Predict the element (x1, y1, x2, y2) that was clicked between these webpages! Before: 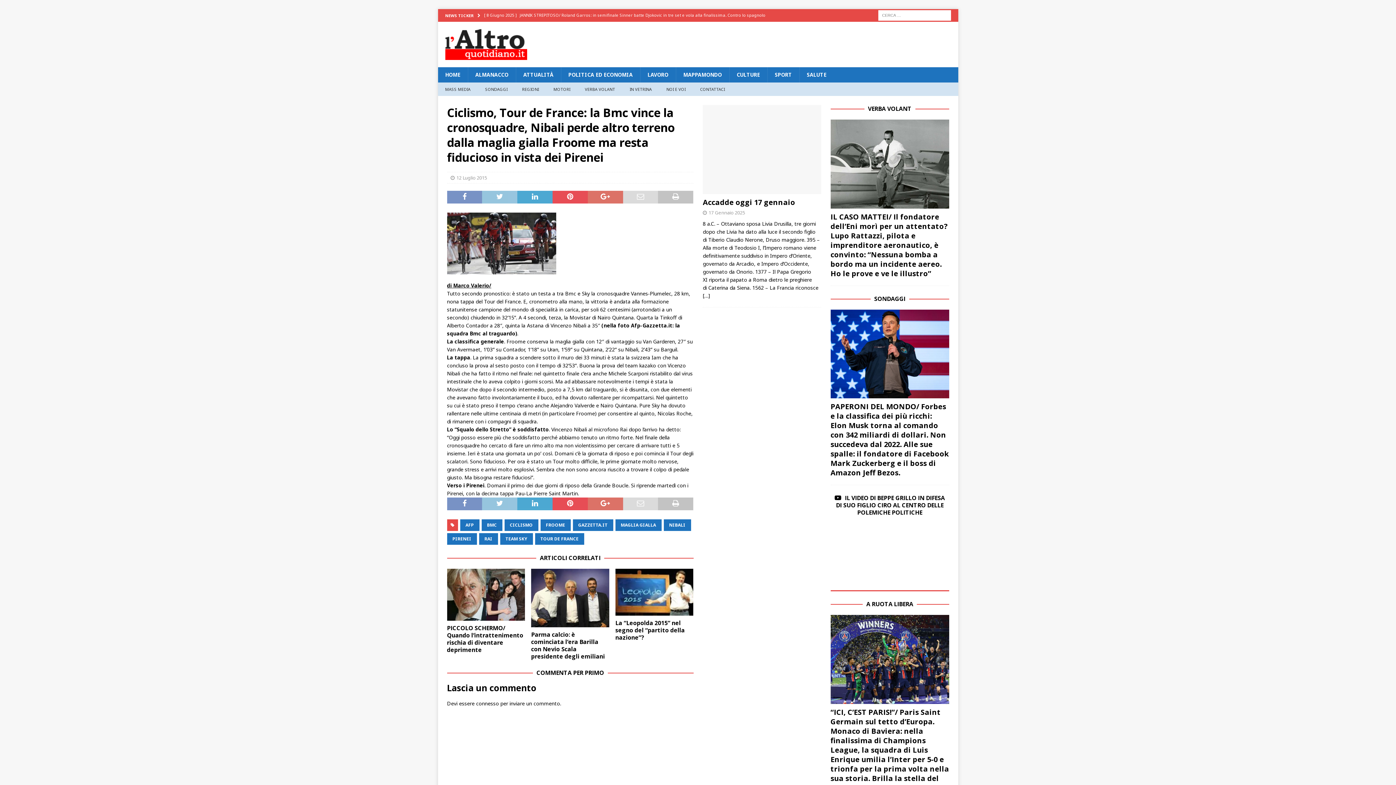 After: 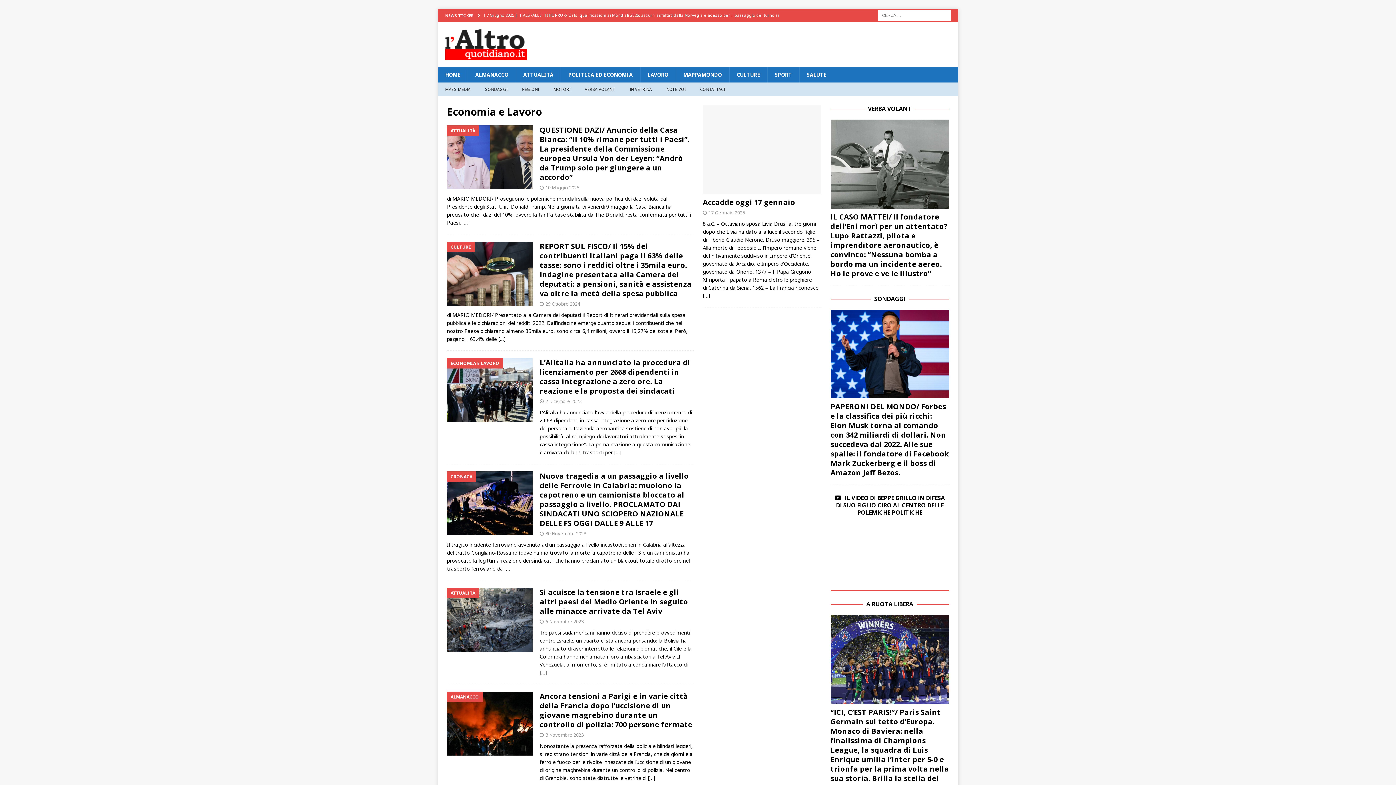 Action: label: LAVORO bbox: (640, 67, 675, 82)